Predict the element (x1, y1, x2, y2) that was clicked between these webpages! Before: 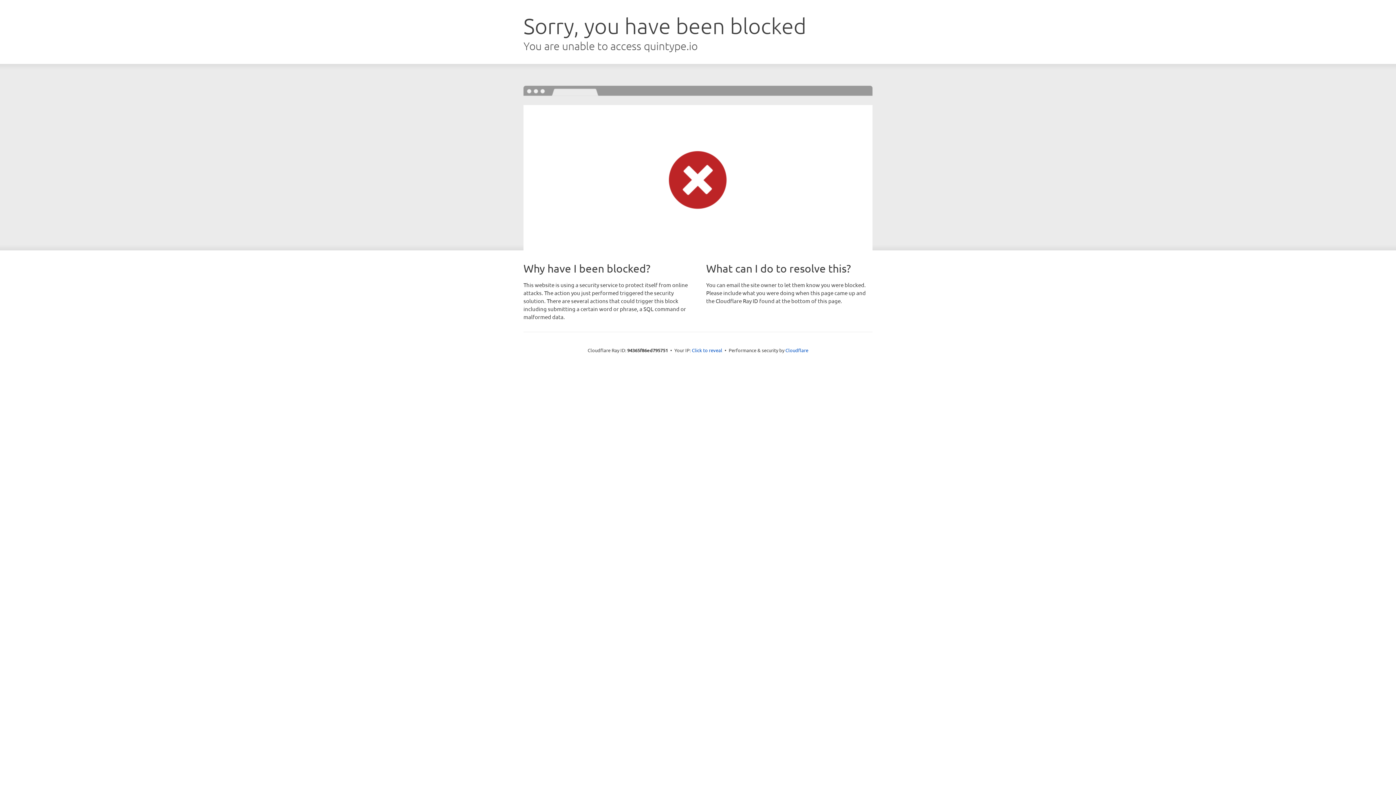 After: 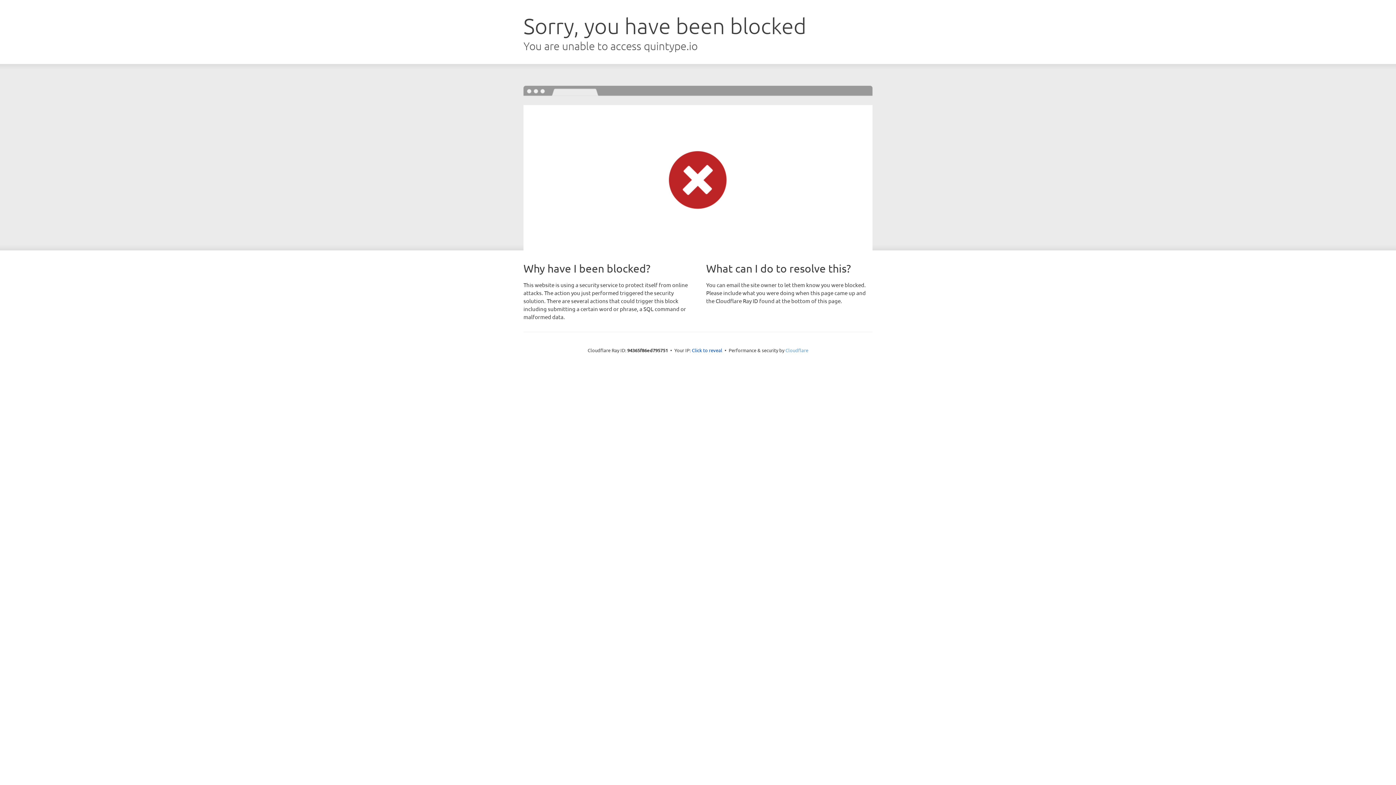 Action: label: Cloudflare bbox: (785, 347, 808, 353)